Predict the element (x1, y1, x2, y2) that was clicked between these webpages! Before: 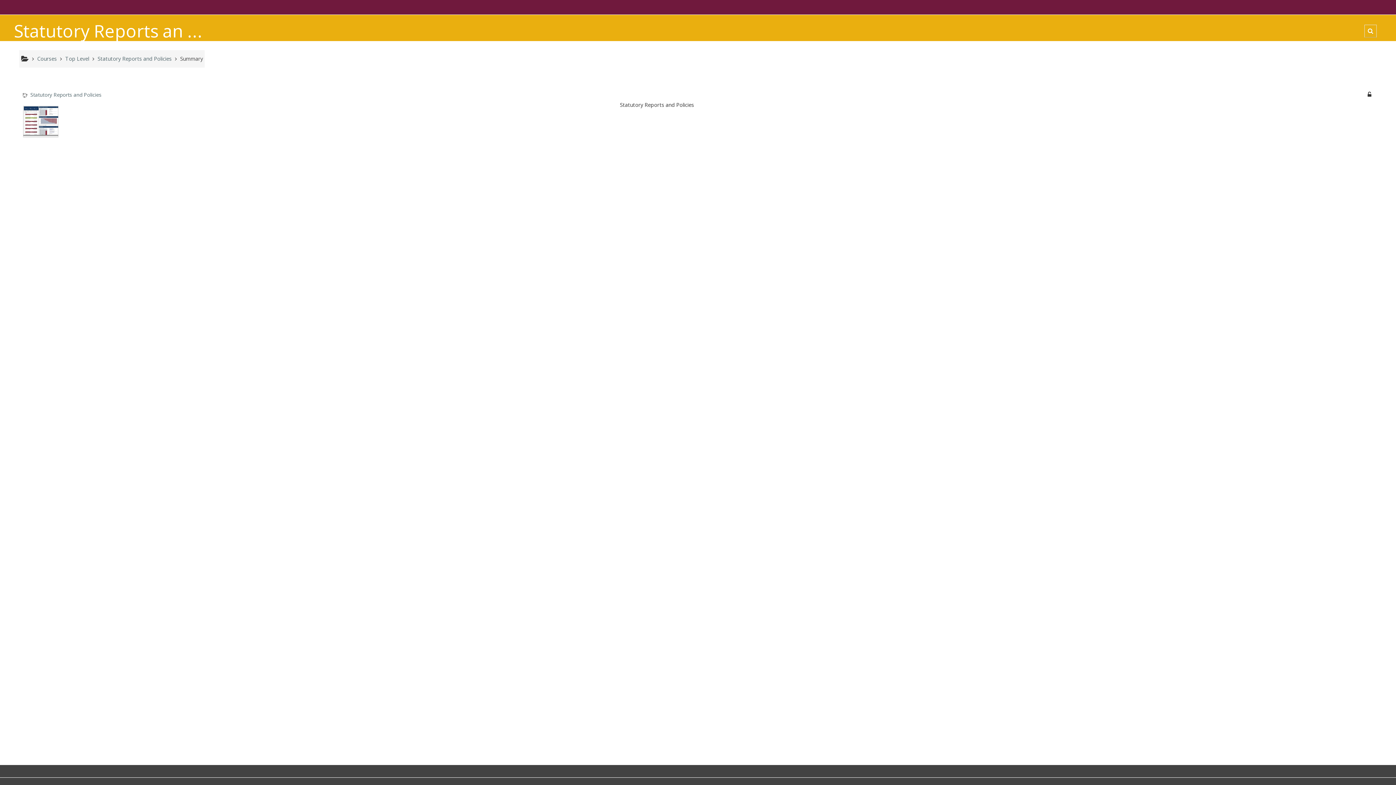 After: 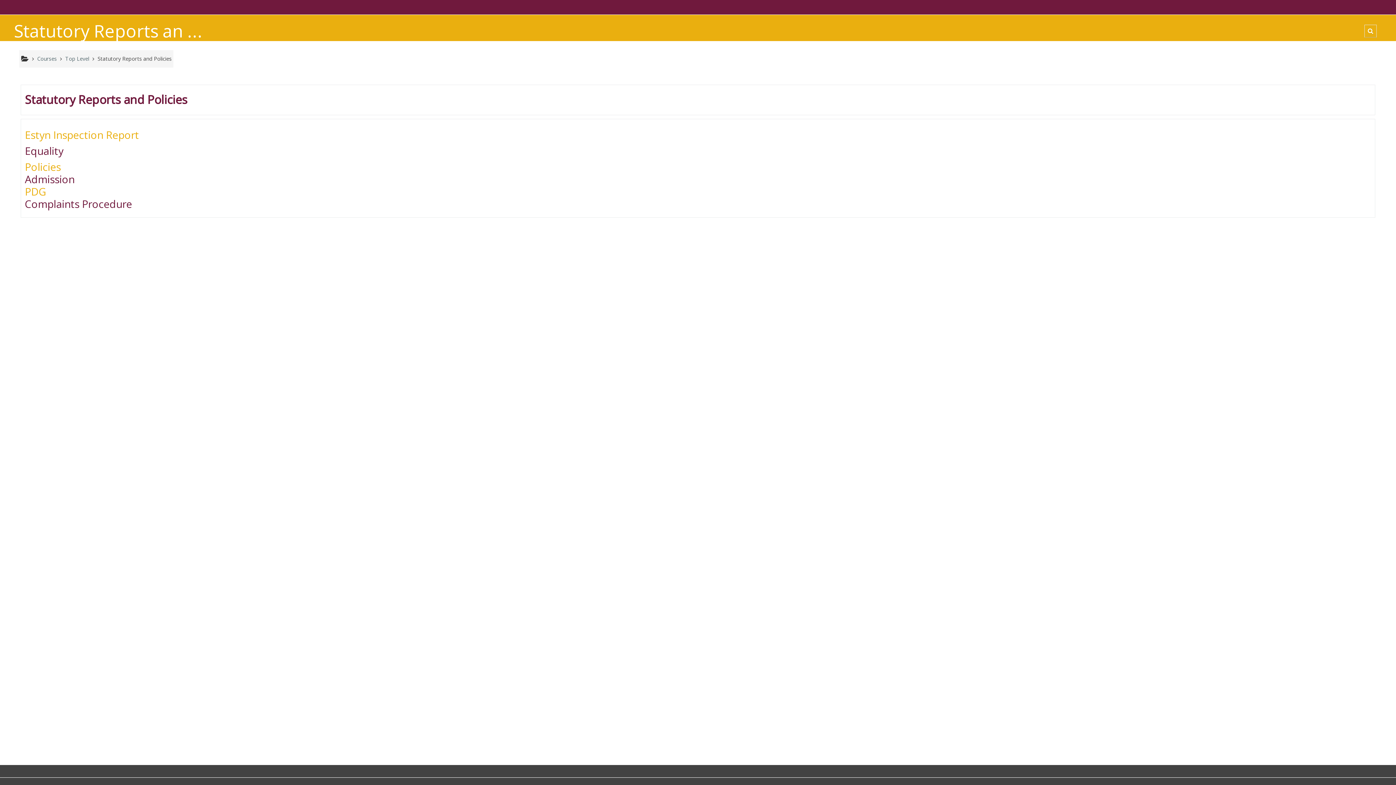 Action: bbox: (97, 55, 171, 62) label: Statutory Reports and Policies